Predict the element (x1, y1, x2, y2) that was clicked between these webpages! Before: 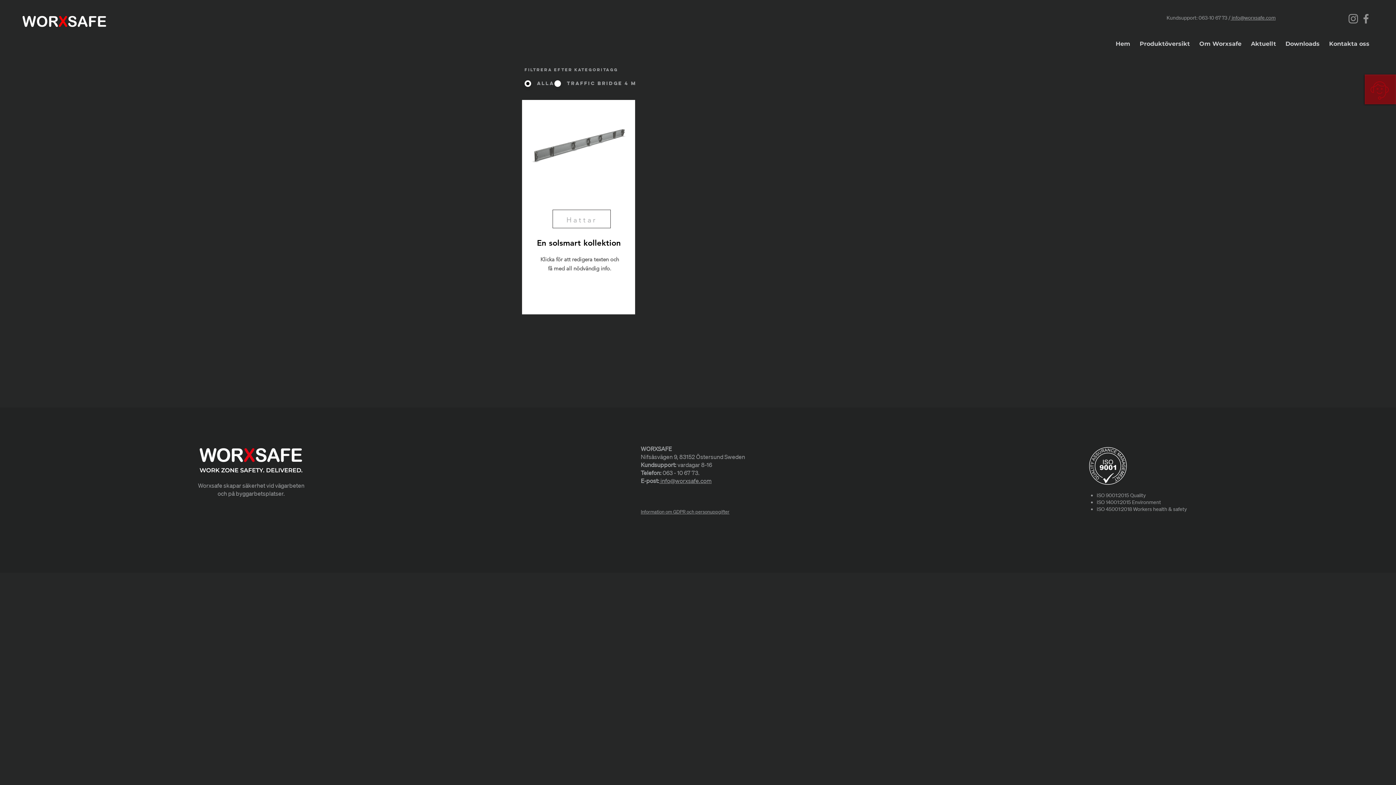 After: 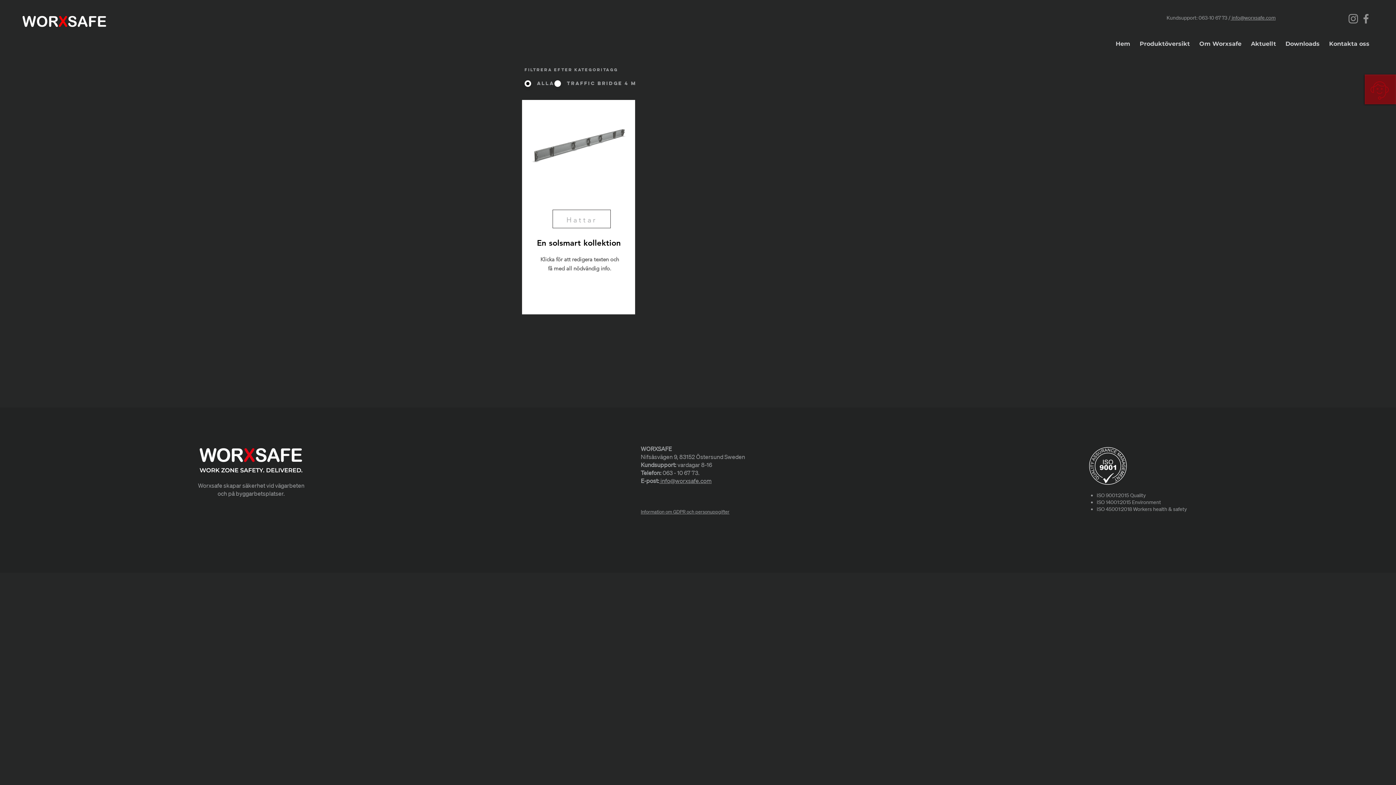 Action: label:  info@worxsafe.com bbox: (659, 477, 711, 484)